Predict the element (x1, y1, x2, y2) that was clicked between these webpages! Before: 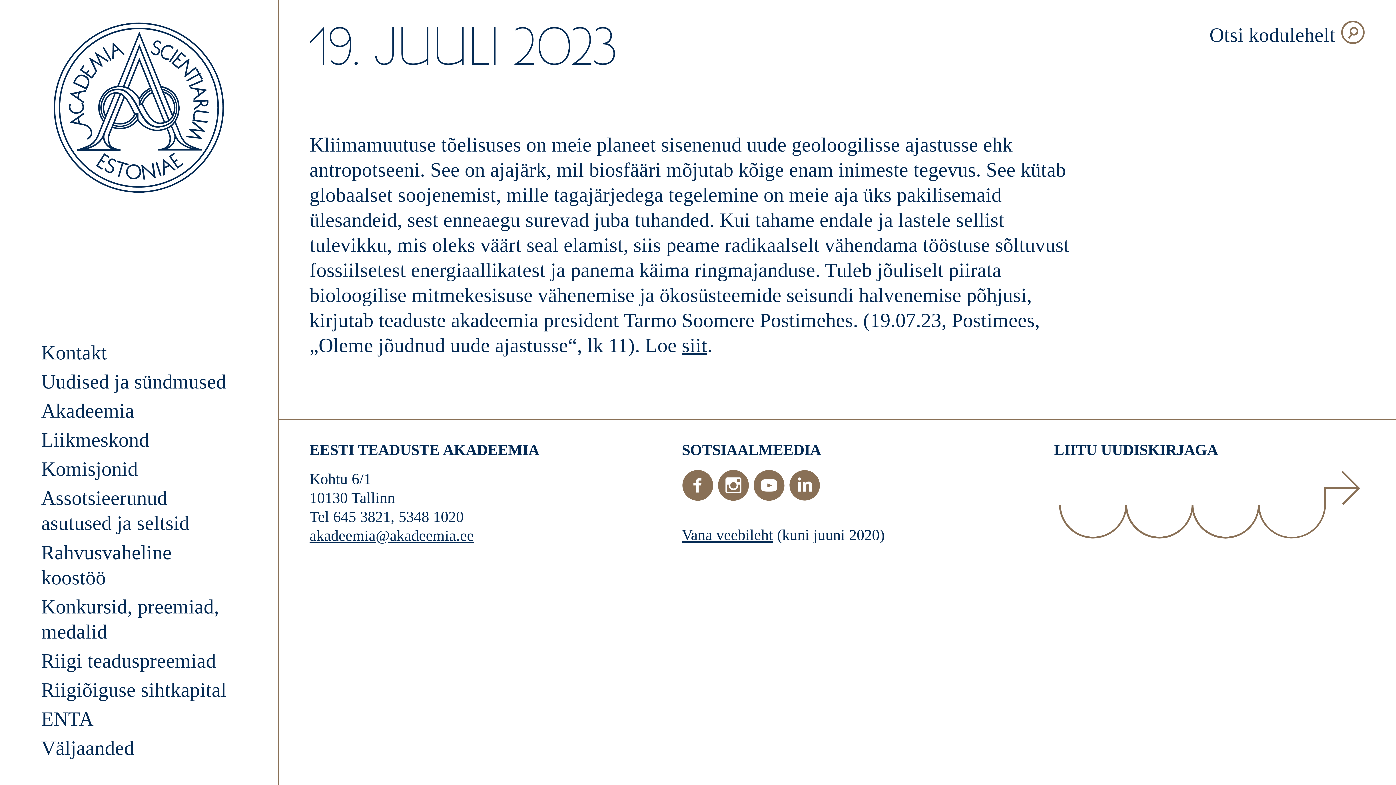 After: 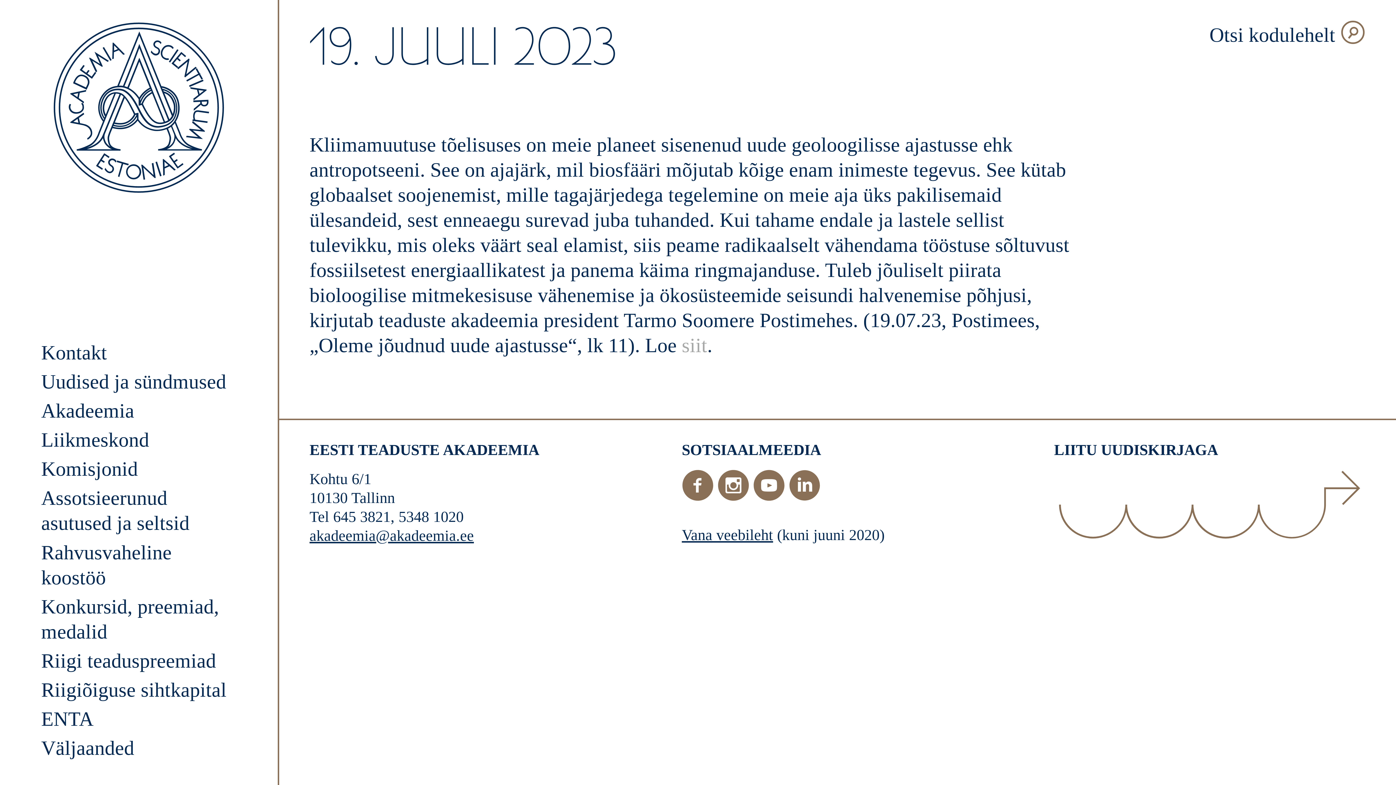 Action: bbox: (682, 334, 707, 356) label: siit